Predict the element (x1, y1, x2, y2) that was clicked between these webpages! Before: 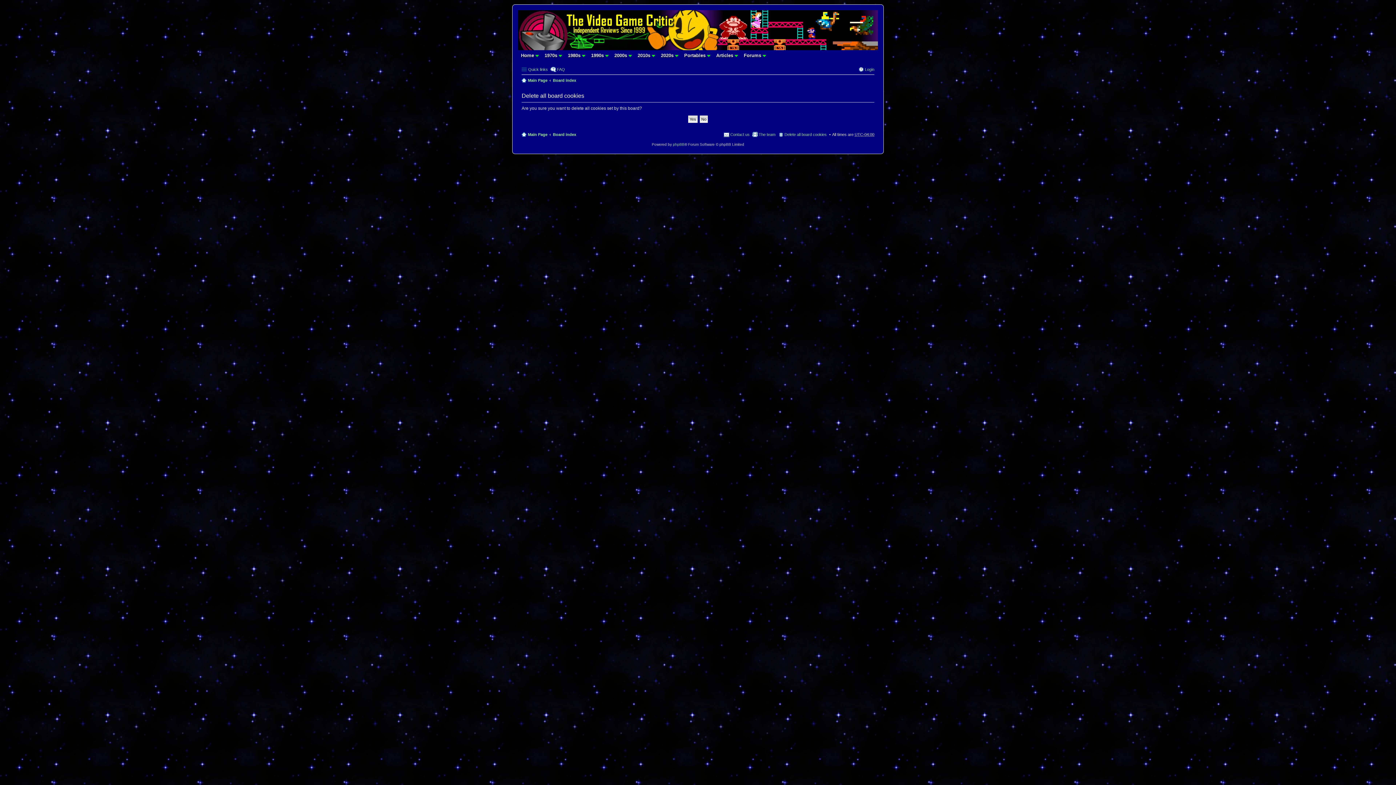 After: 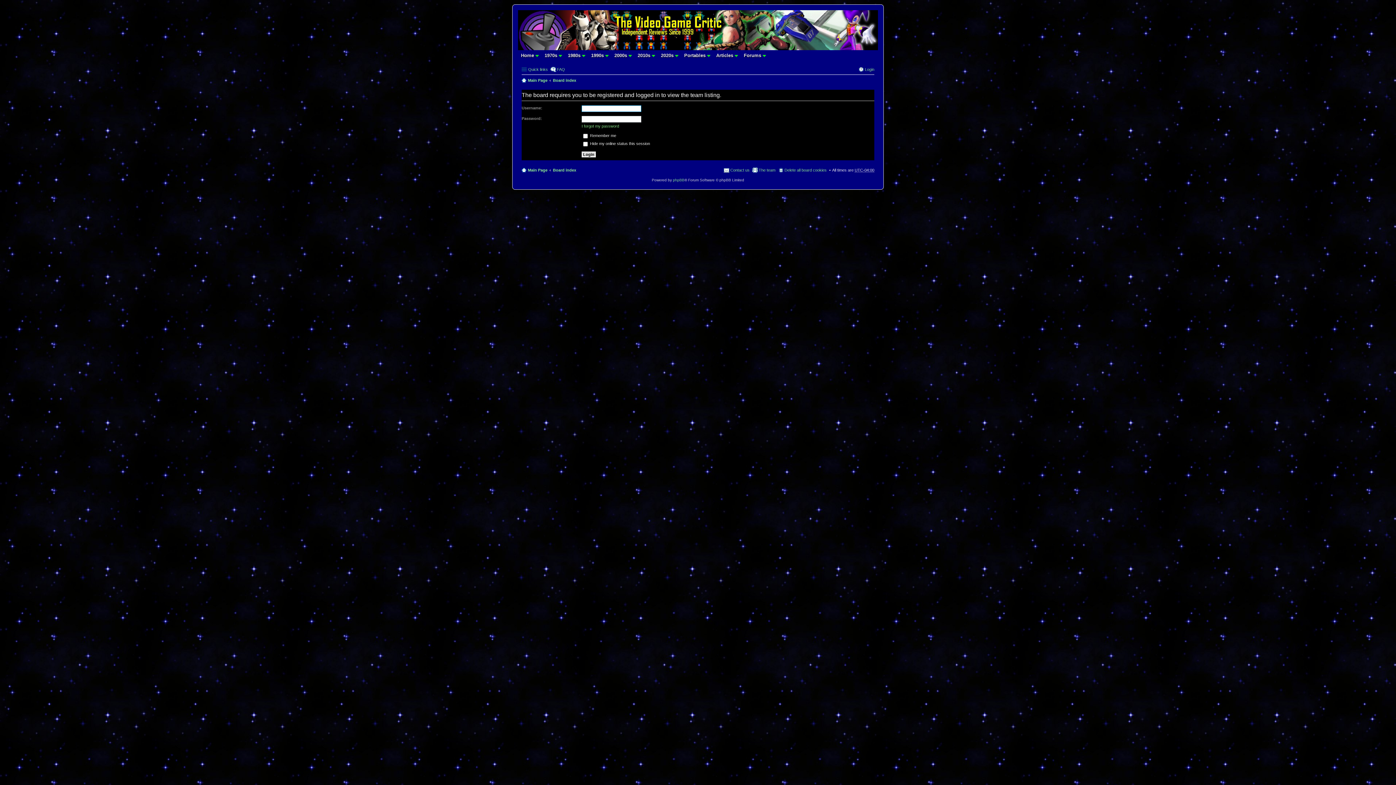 Action: bbox: (752, 130, 775, 138) label: The team